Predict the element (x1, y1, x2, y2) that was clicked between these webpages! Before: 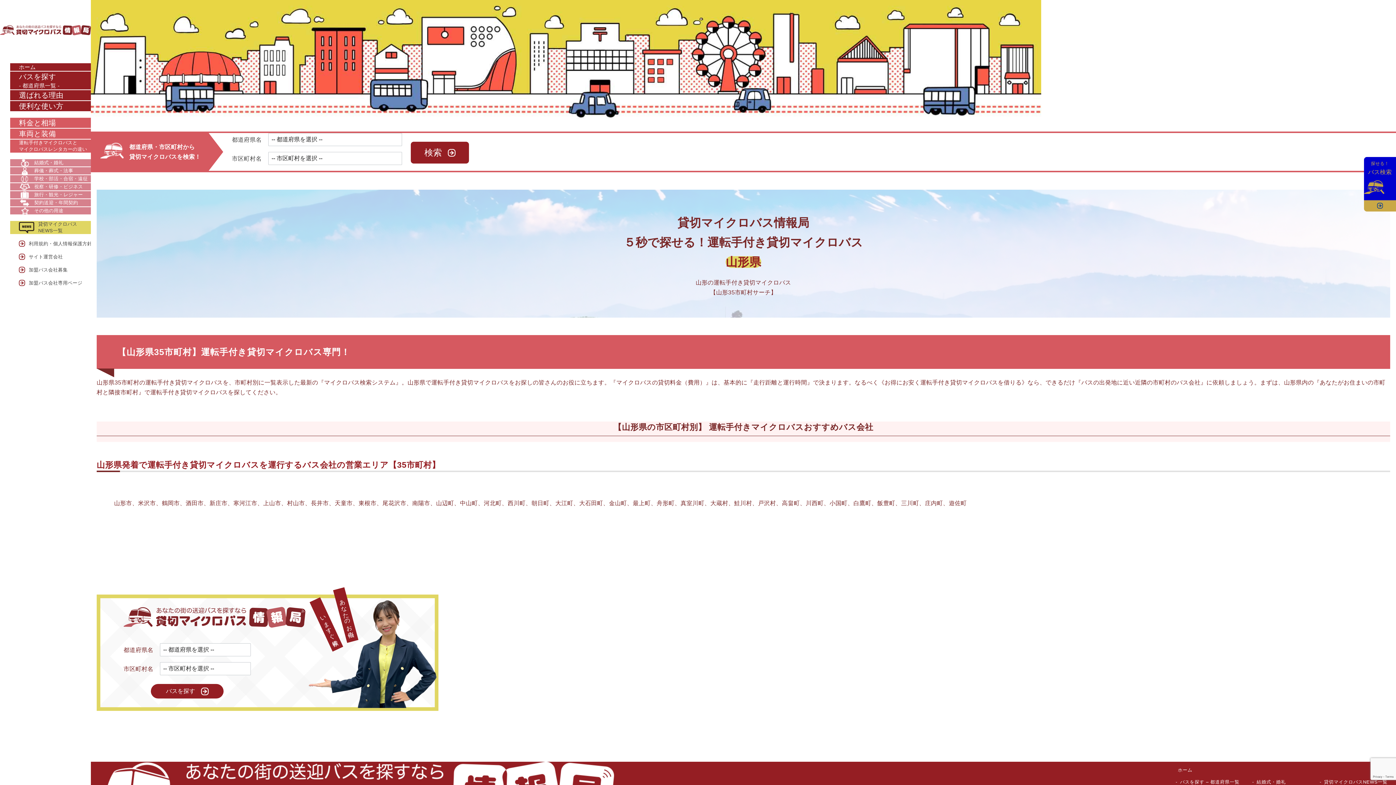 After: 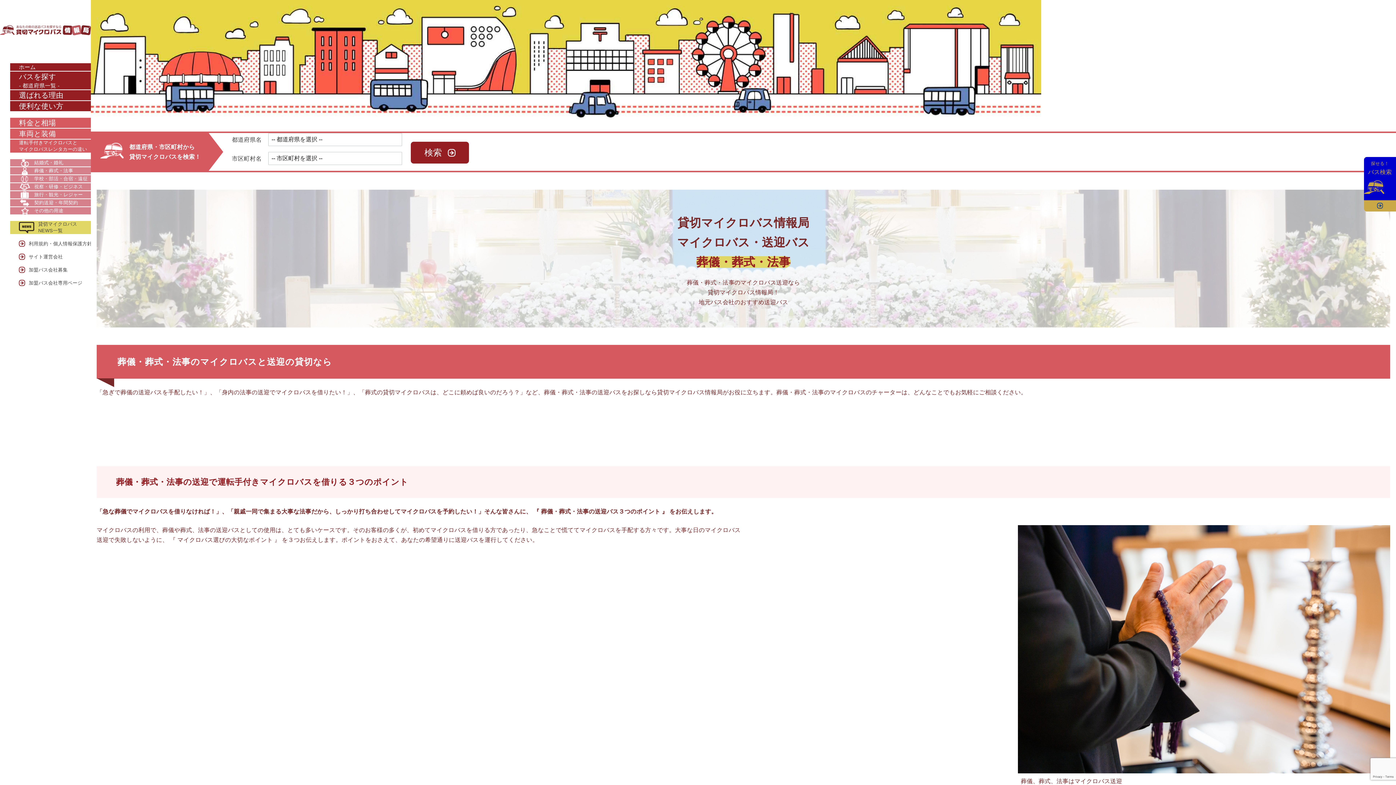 Action: label: 葬儀・葬式・法事 bbox: (9, 166, 106, 174)